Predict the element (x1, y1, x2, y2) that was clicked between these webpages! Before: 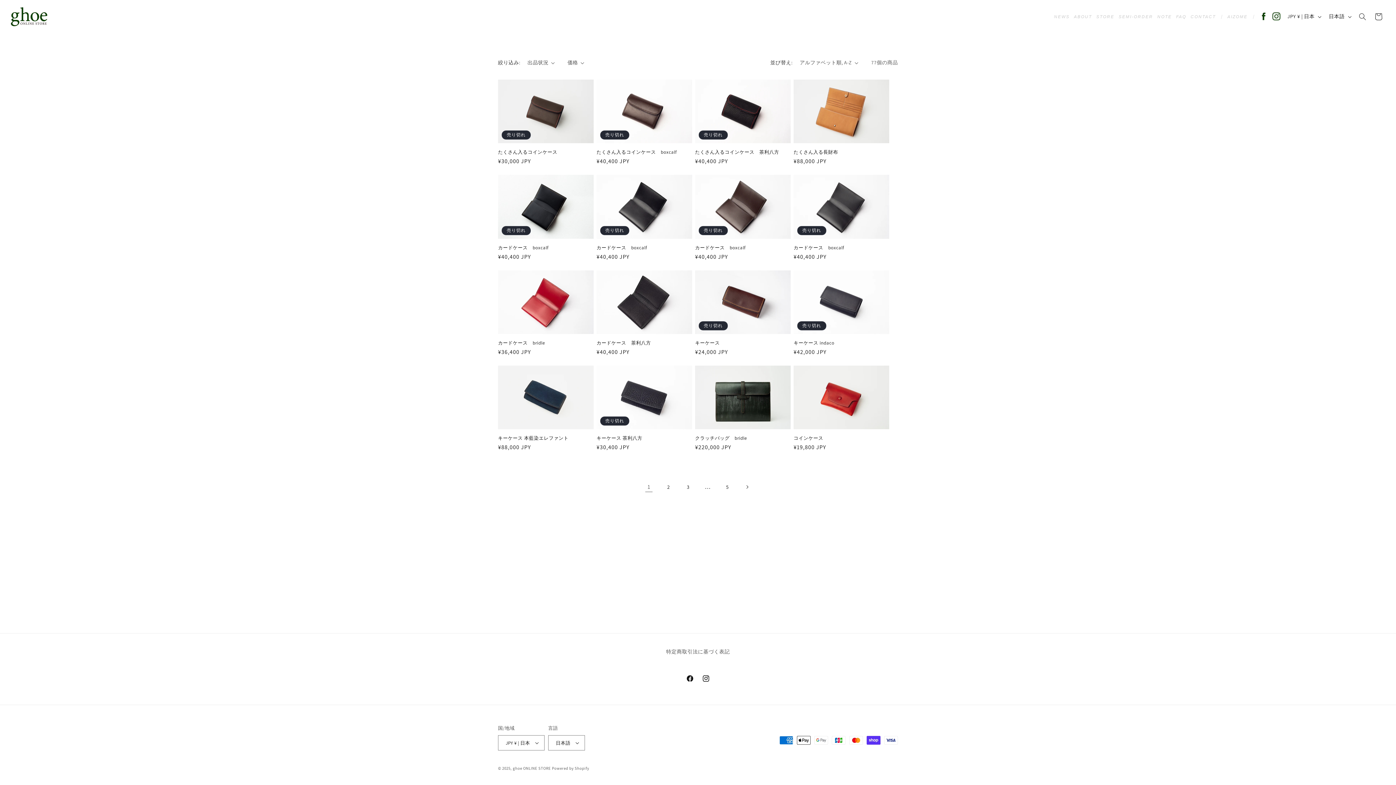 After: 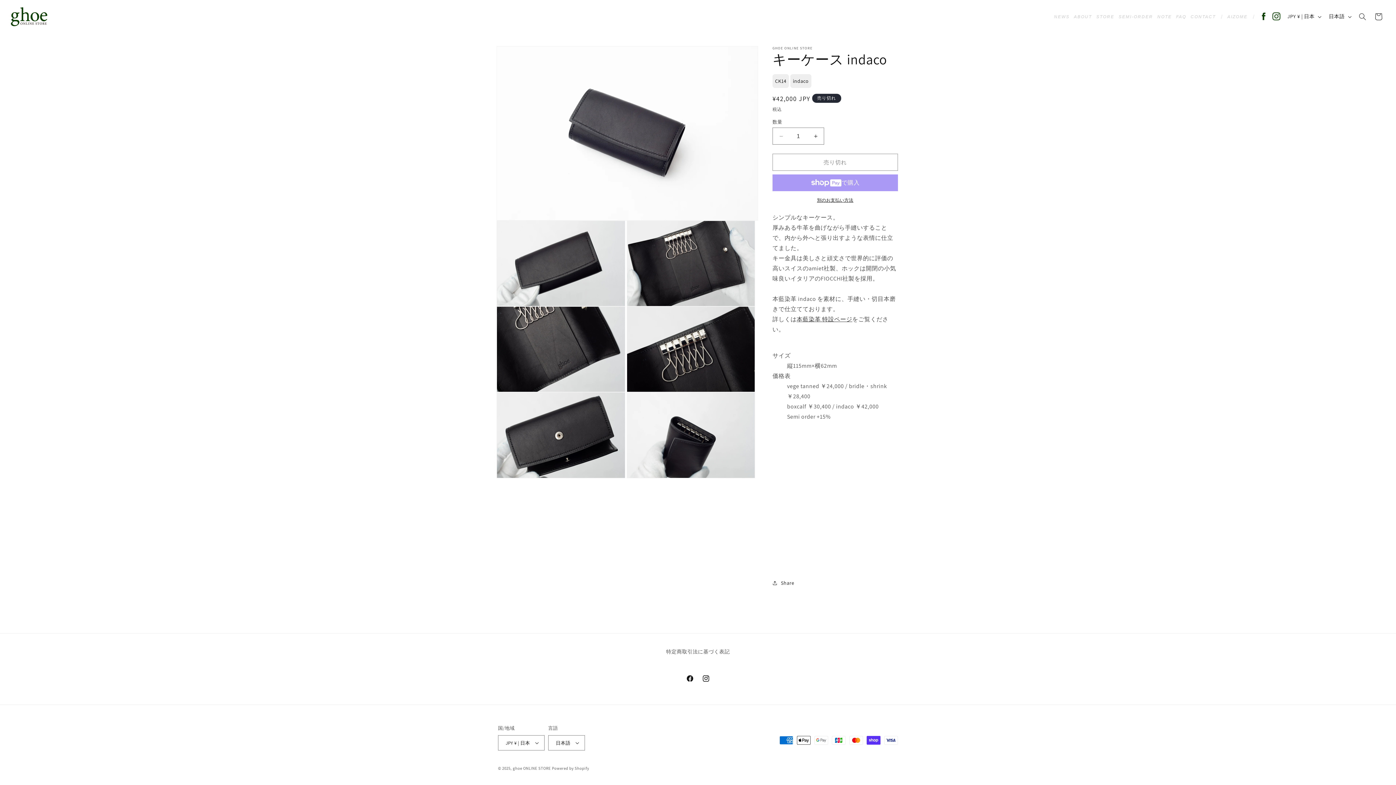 Action: bbox: (793, 340, 889, 346) label: キーケース indaco